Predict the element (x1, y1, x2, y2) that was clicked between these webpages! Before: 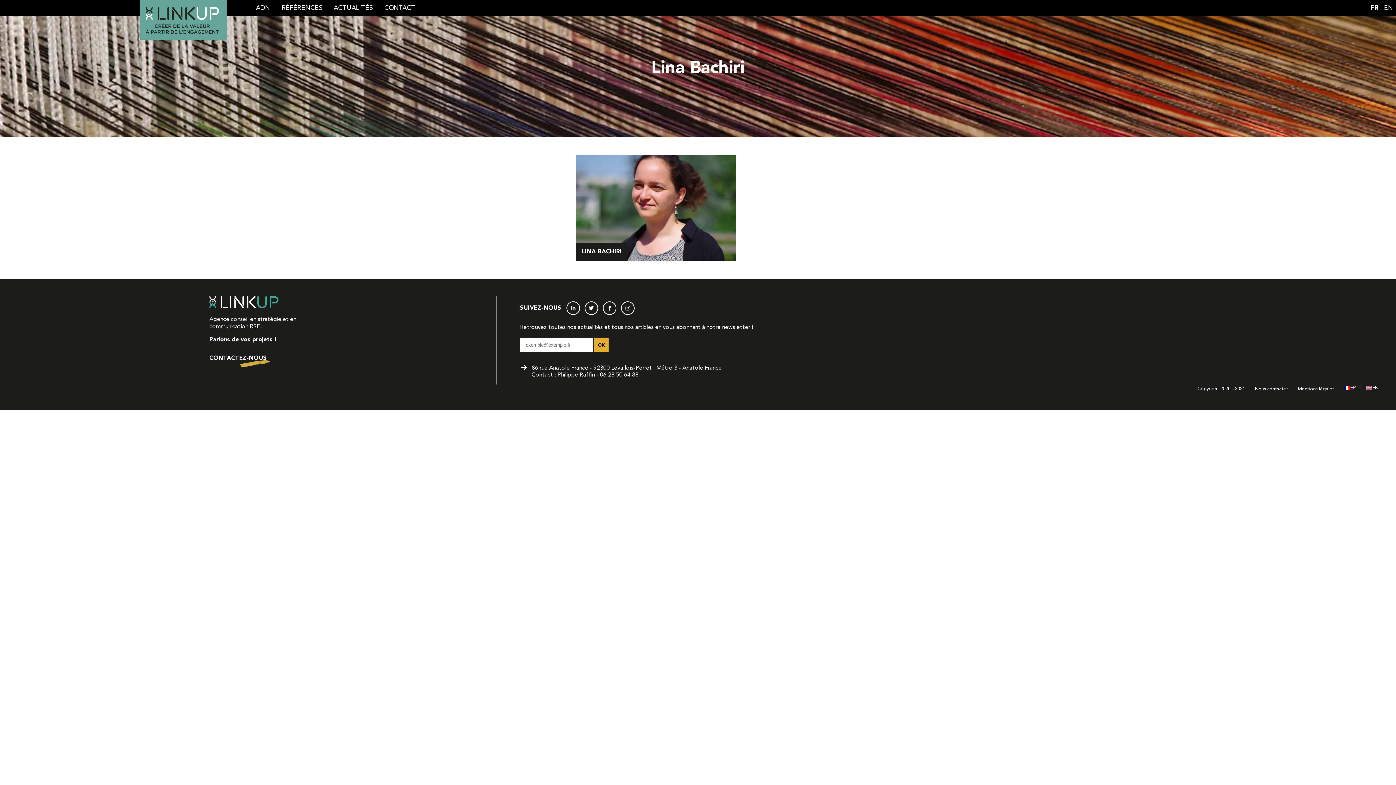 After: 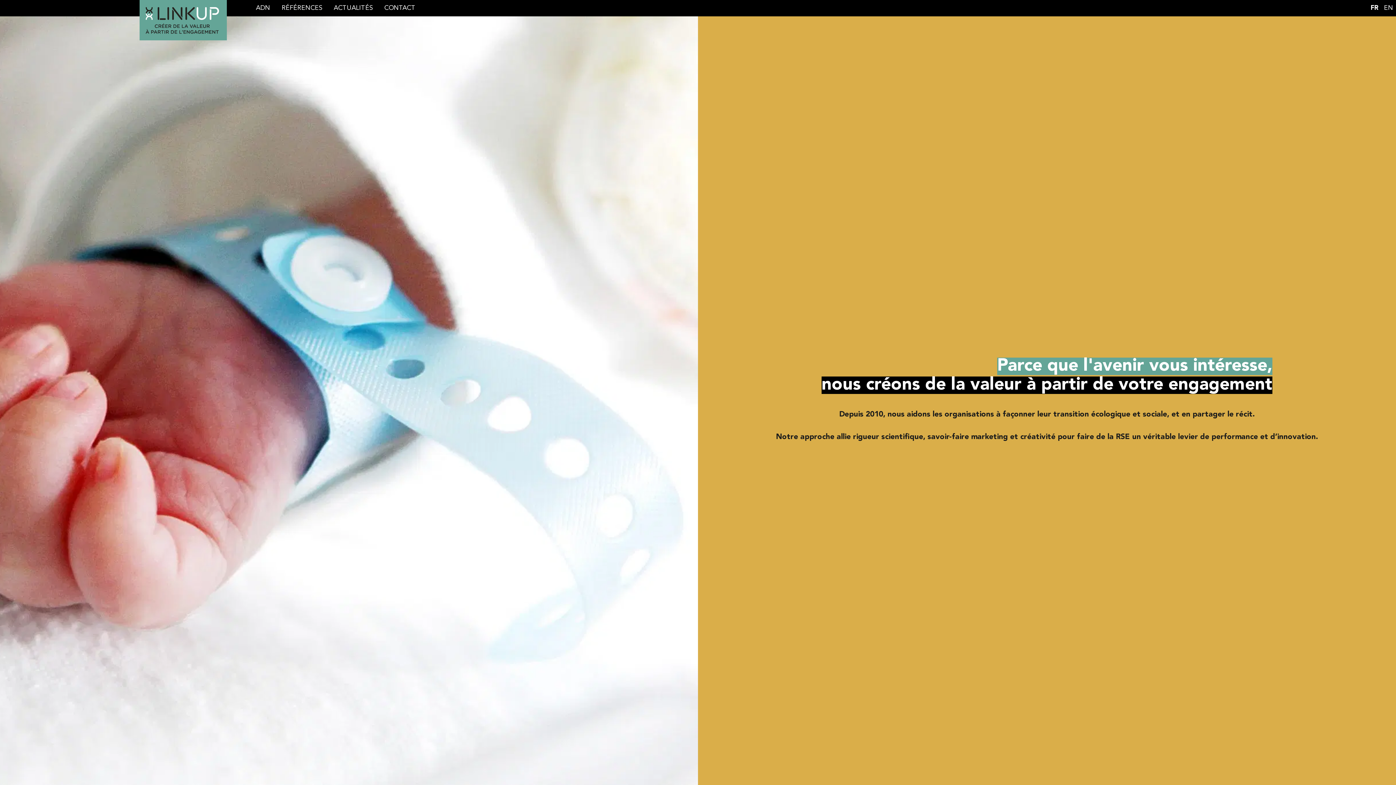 Action: bbox: (139, 0, 226, 40)